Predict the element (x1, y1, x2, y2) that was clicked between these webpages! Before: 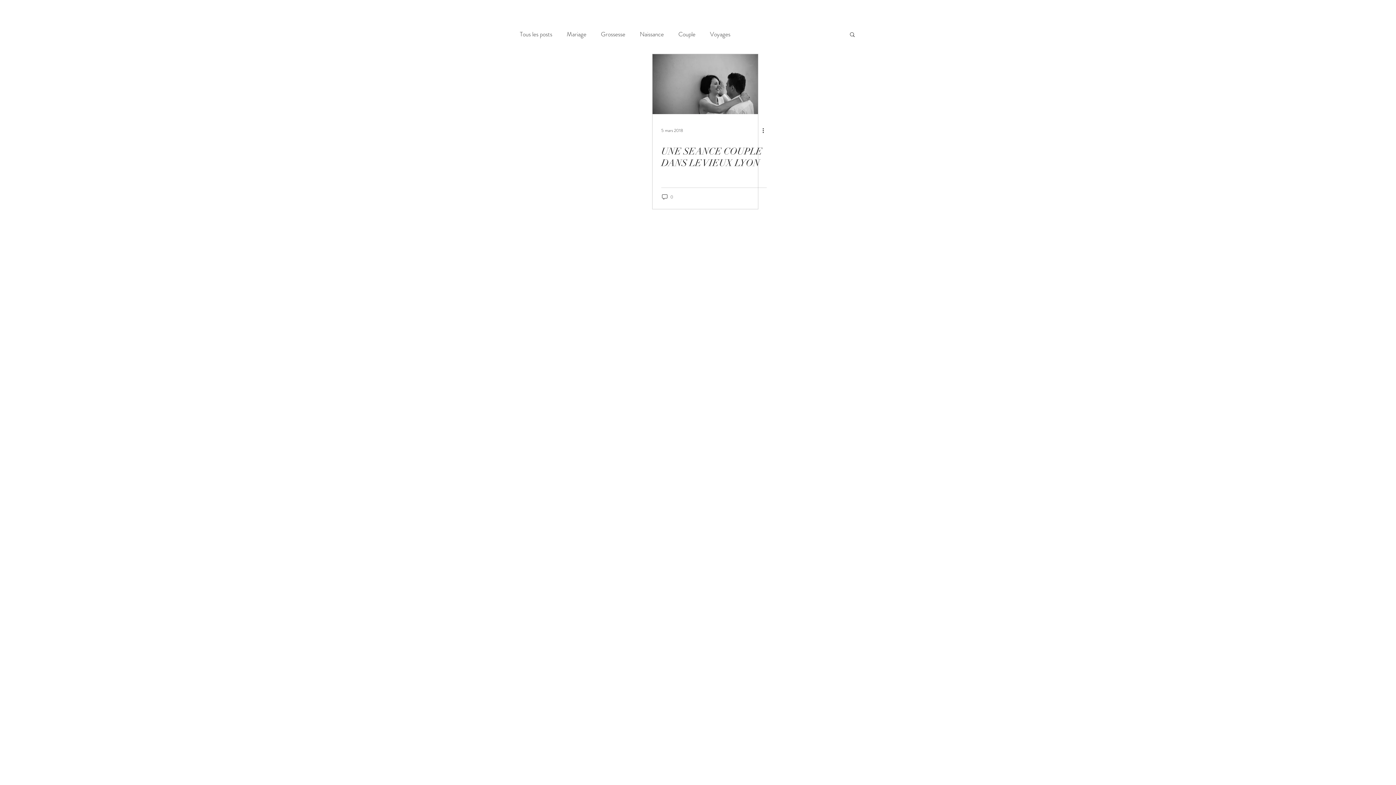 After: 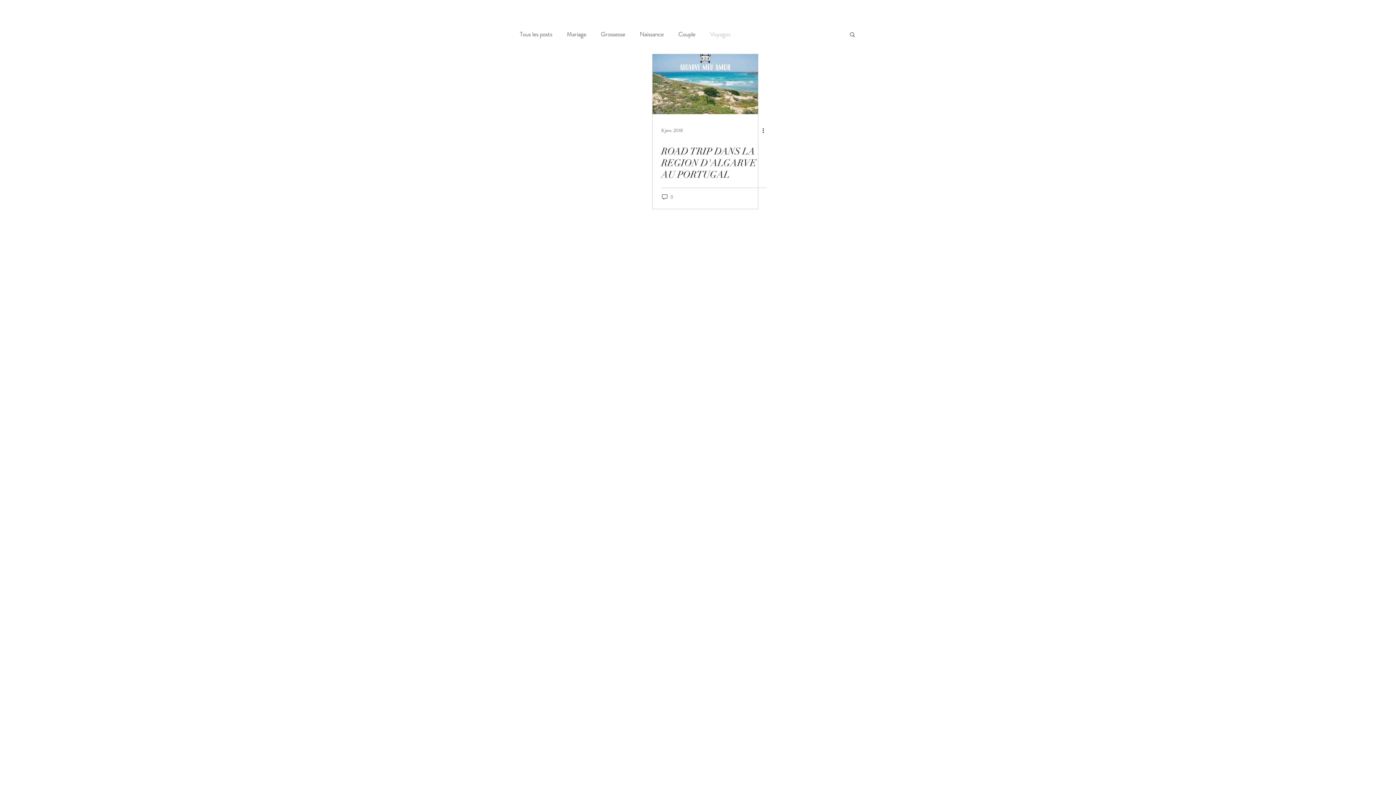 Action: bbox: (710, 29, 730, 38) label: Voyages